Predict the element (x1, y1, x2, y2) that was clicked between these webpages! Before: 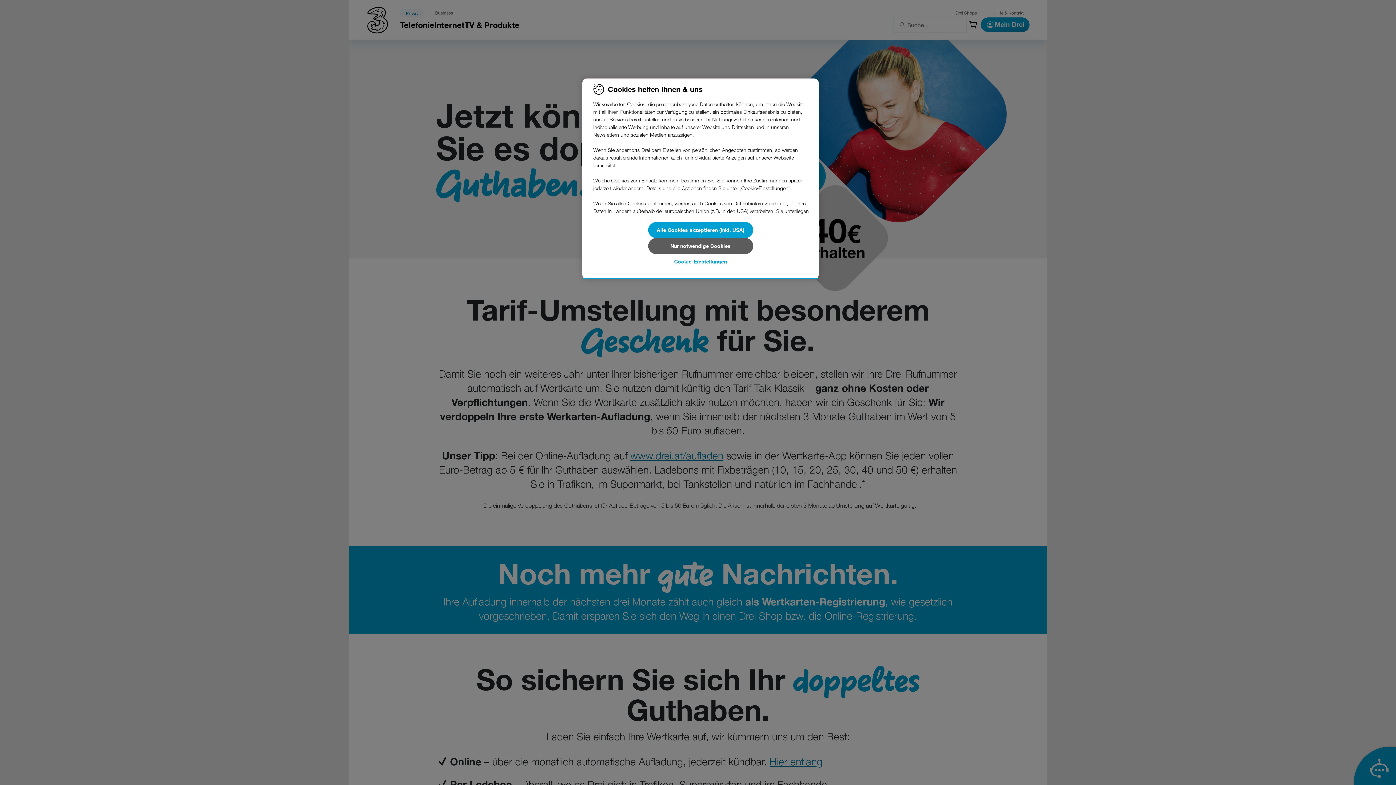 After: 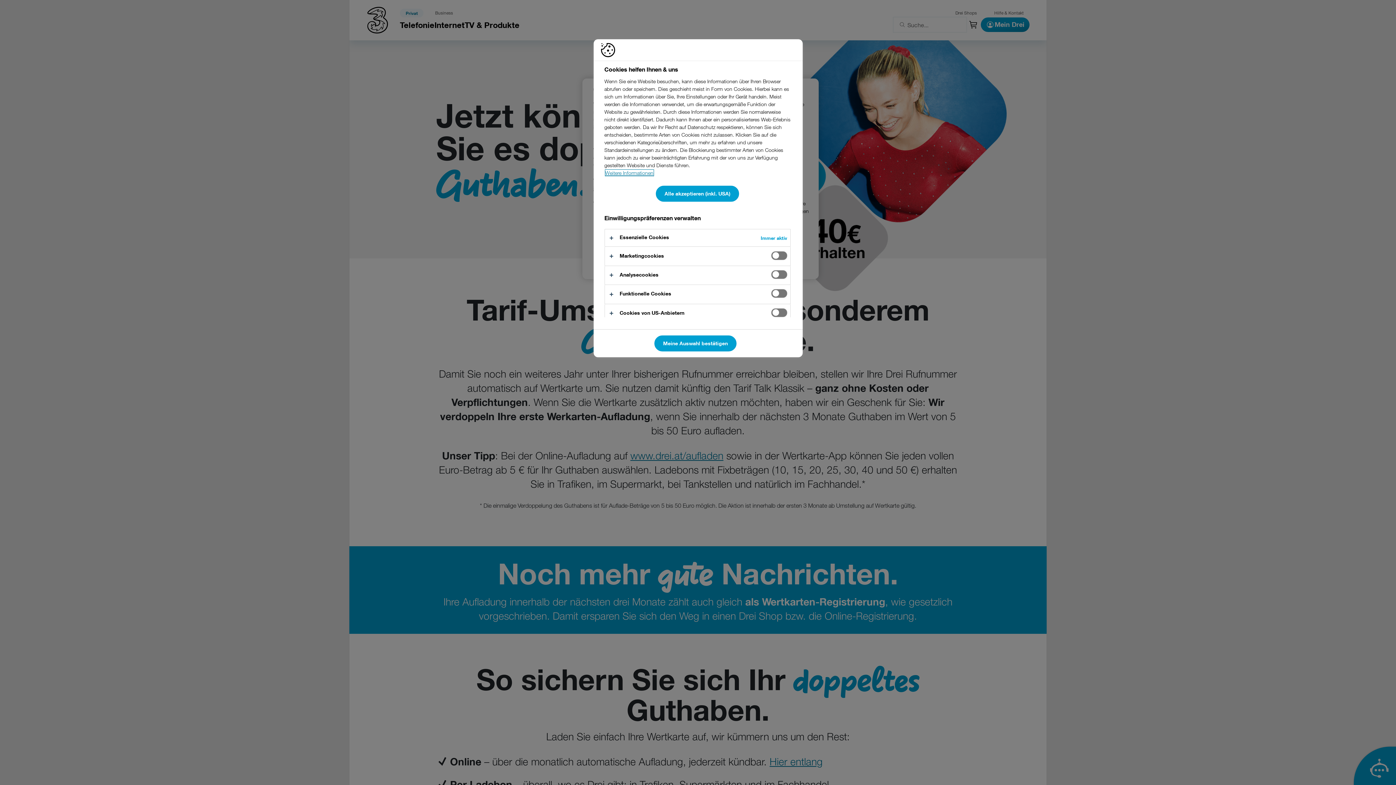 Action: bbox: (648, 254, 753, 269) label: Cookie-Einstellungen